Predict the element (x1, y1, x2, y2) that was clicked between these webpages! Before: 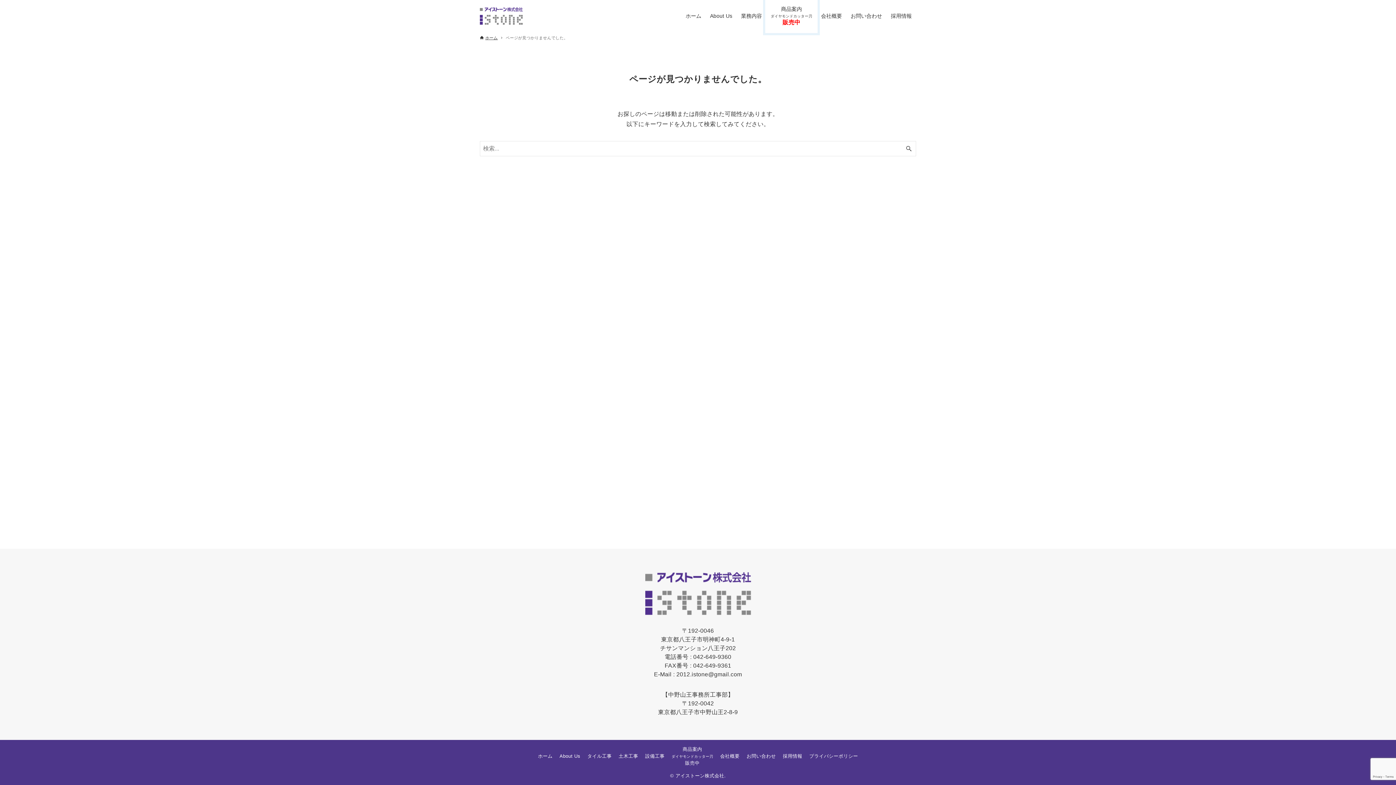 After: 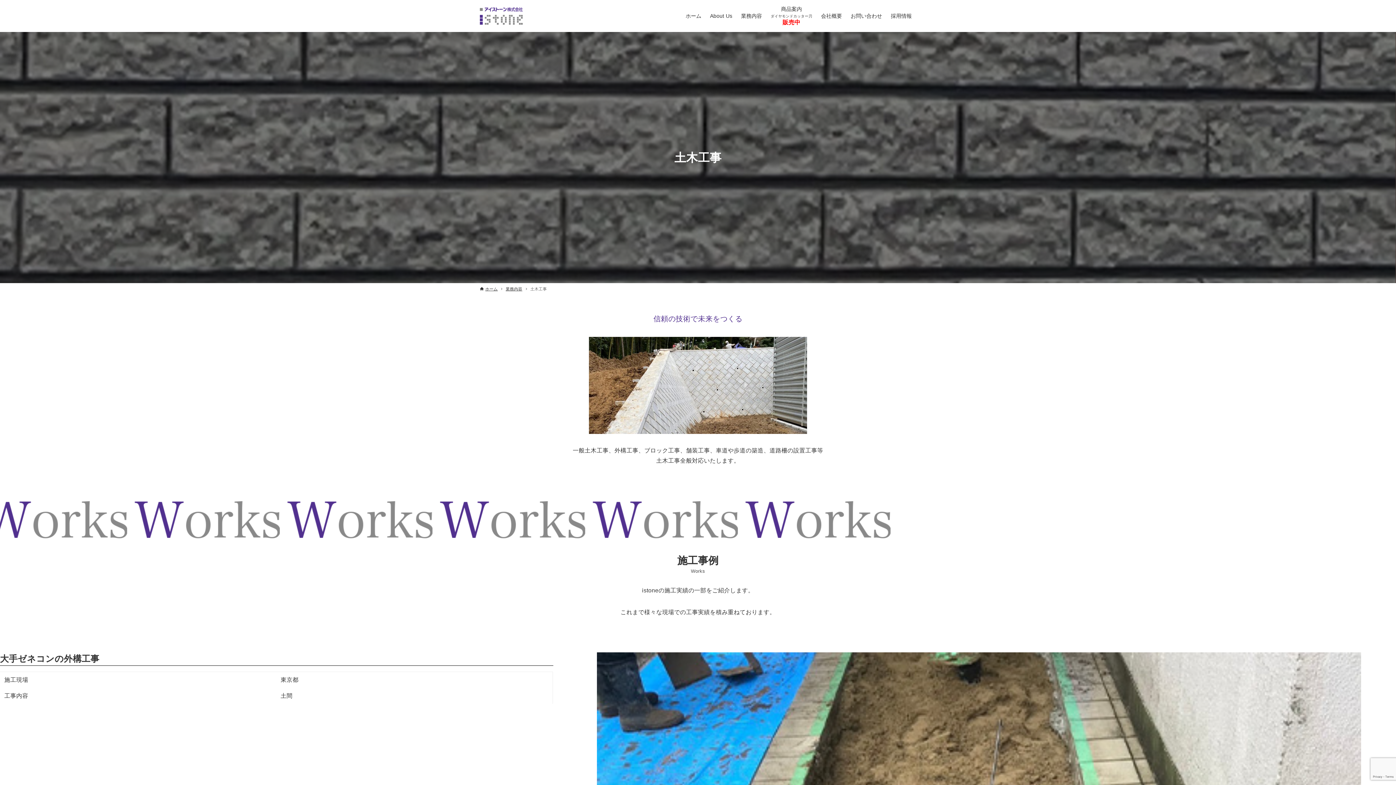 Action: bbox: (615, 753, 641, 760) label: 土木工事